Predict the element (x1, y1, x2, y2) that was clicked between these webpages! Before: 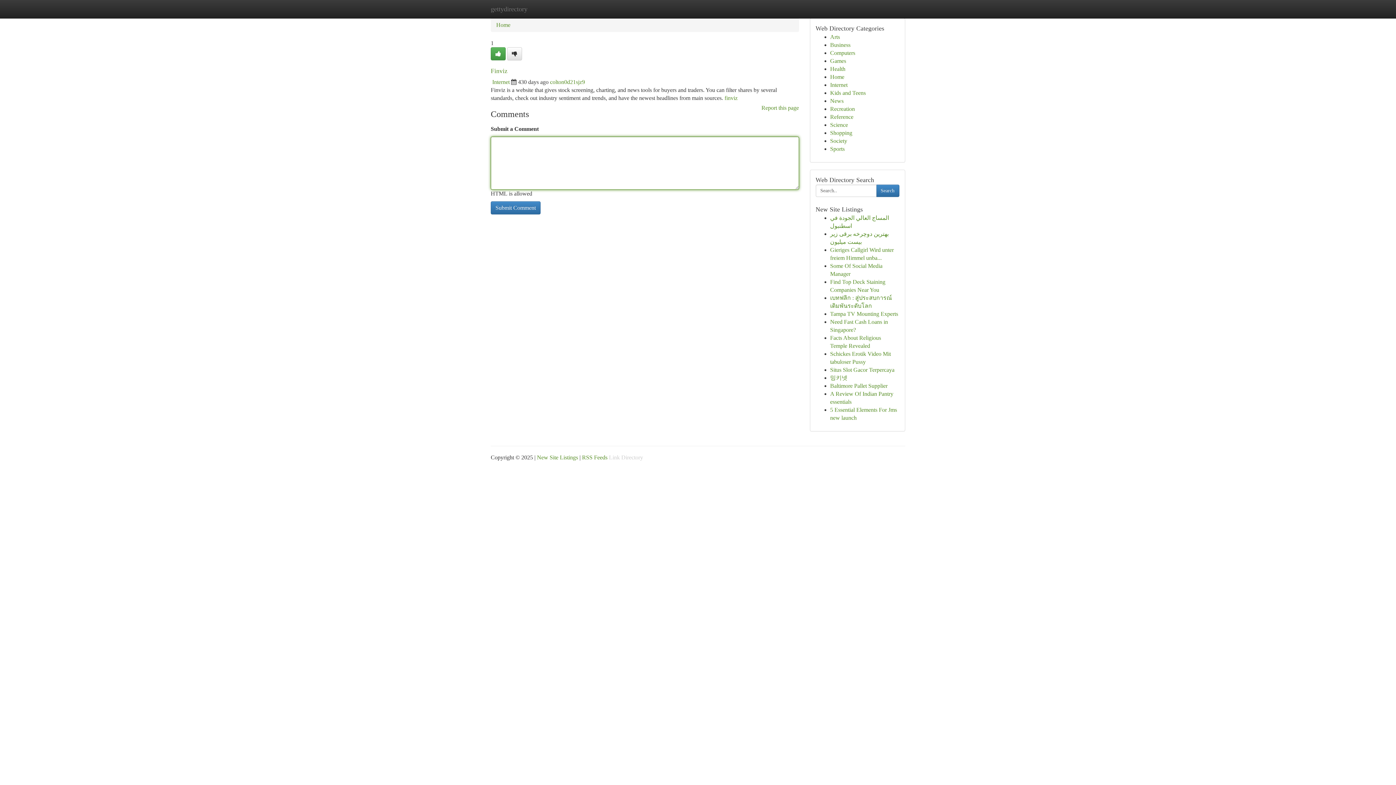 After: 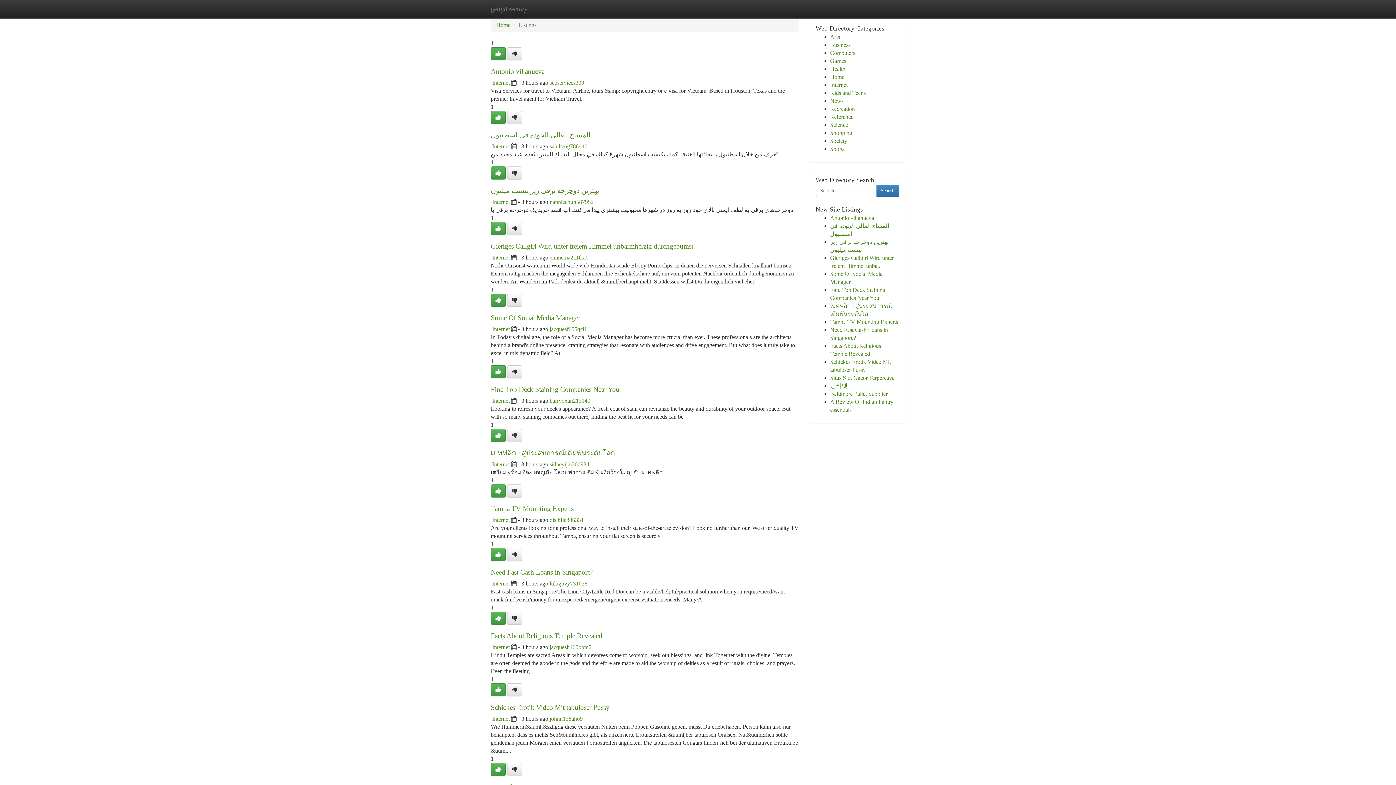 Action: bbox: (830, 113, 853, 120) label: Reference